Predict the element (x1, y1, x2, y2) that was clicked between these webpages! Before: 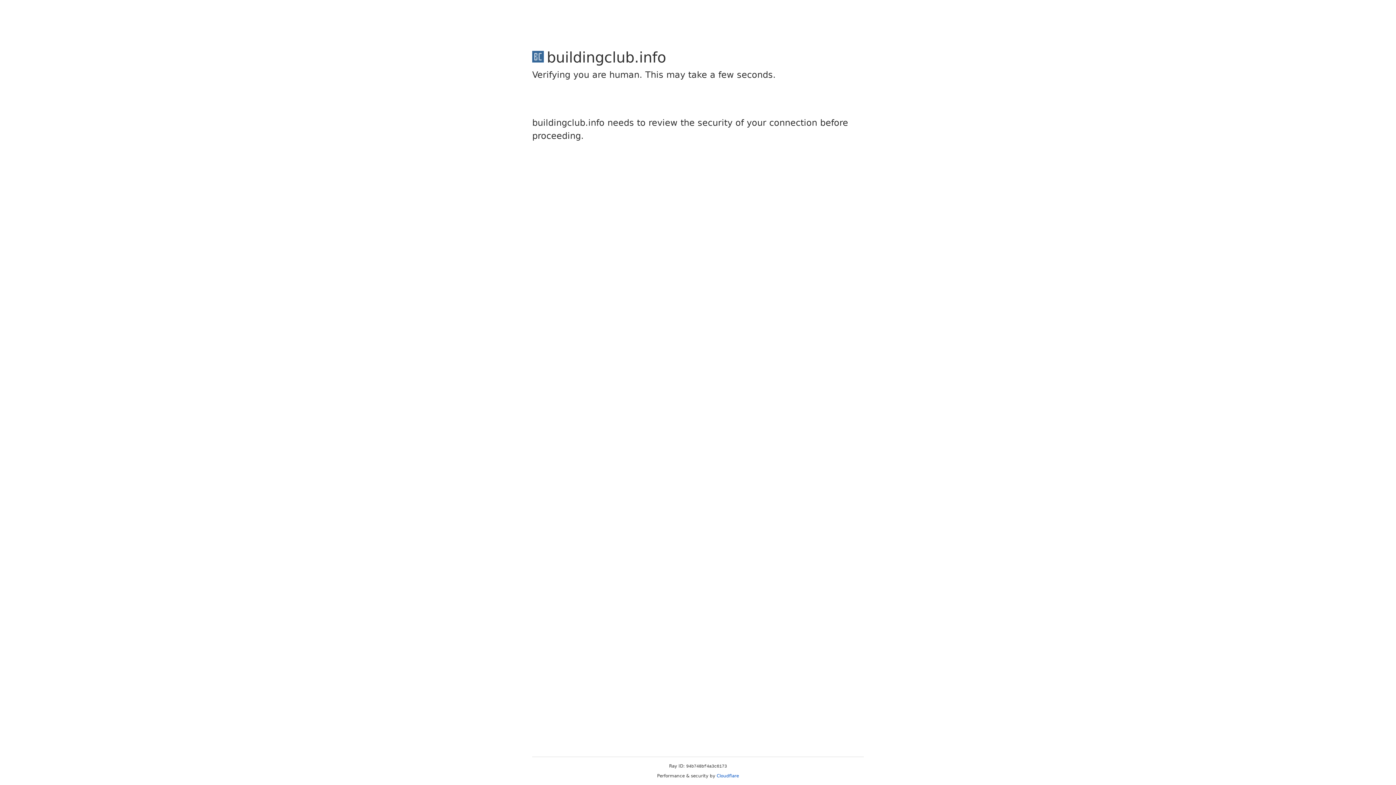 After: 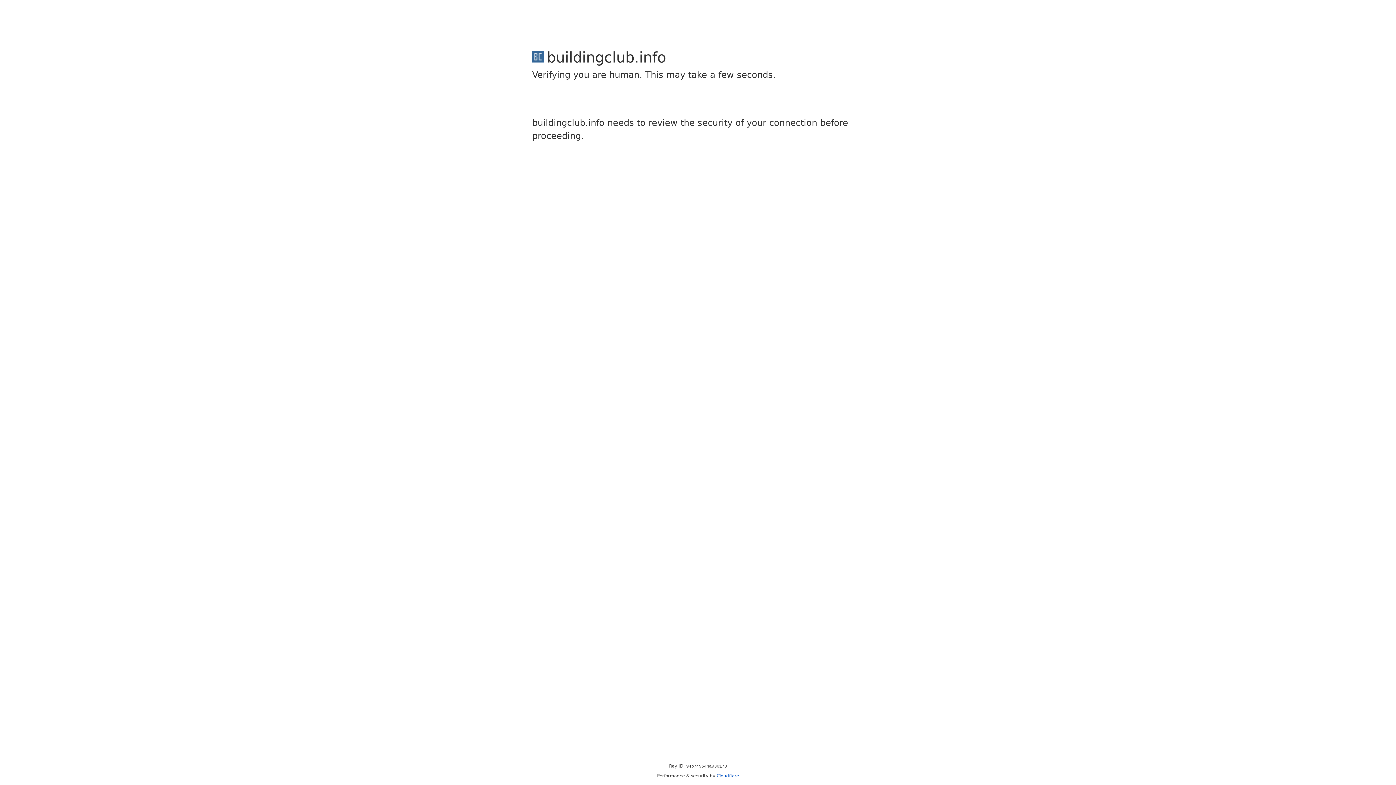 Action: label: Cloudflare bbox: (716, 773, 739, 778)